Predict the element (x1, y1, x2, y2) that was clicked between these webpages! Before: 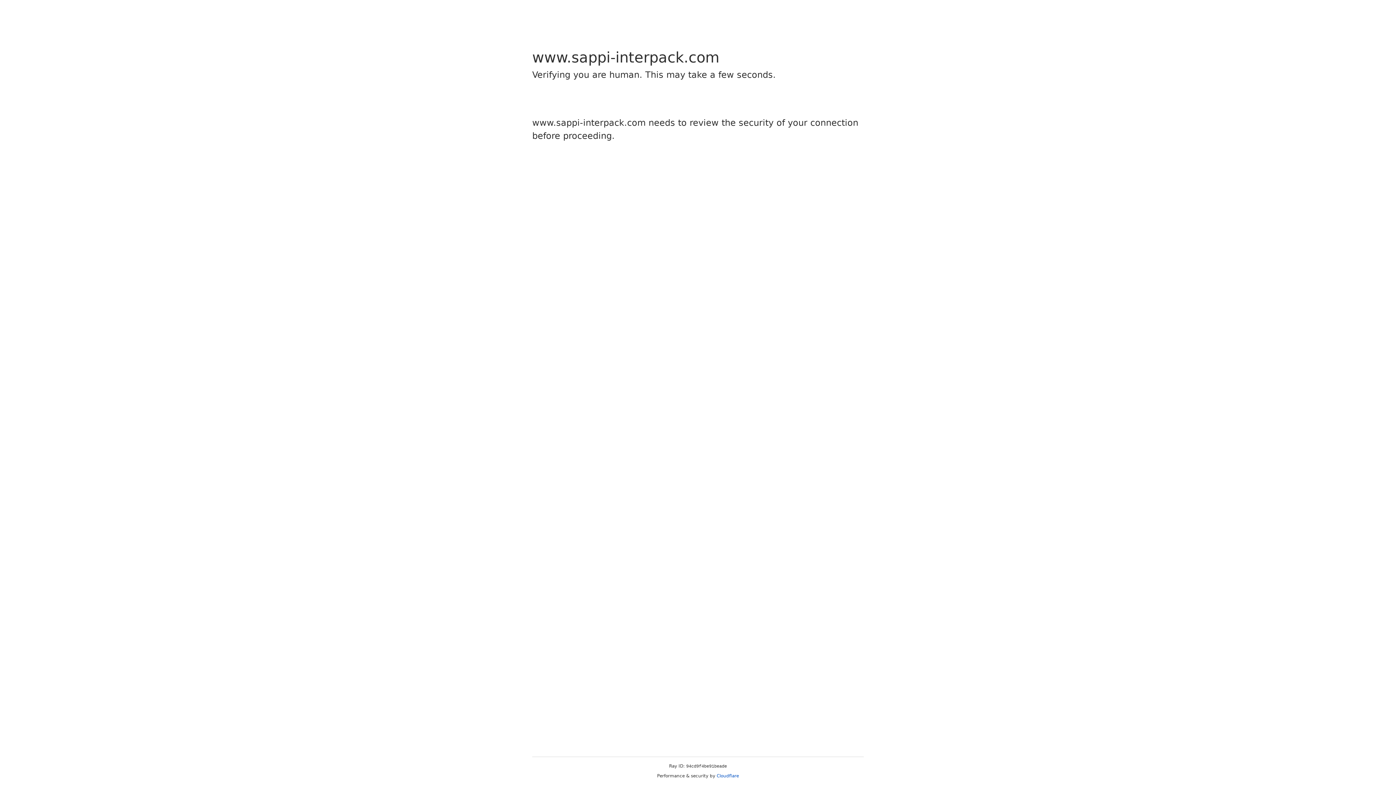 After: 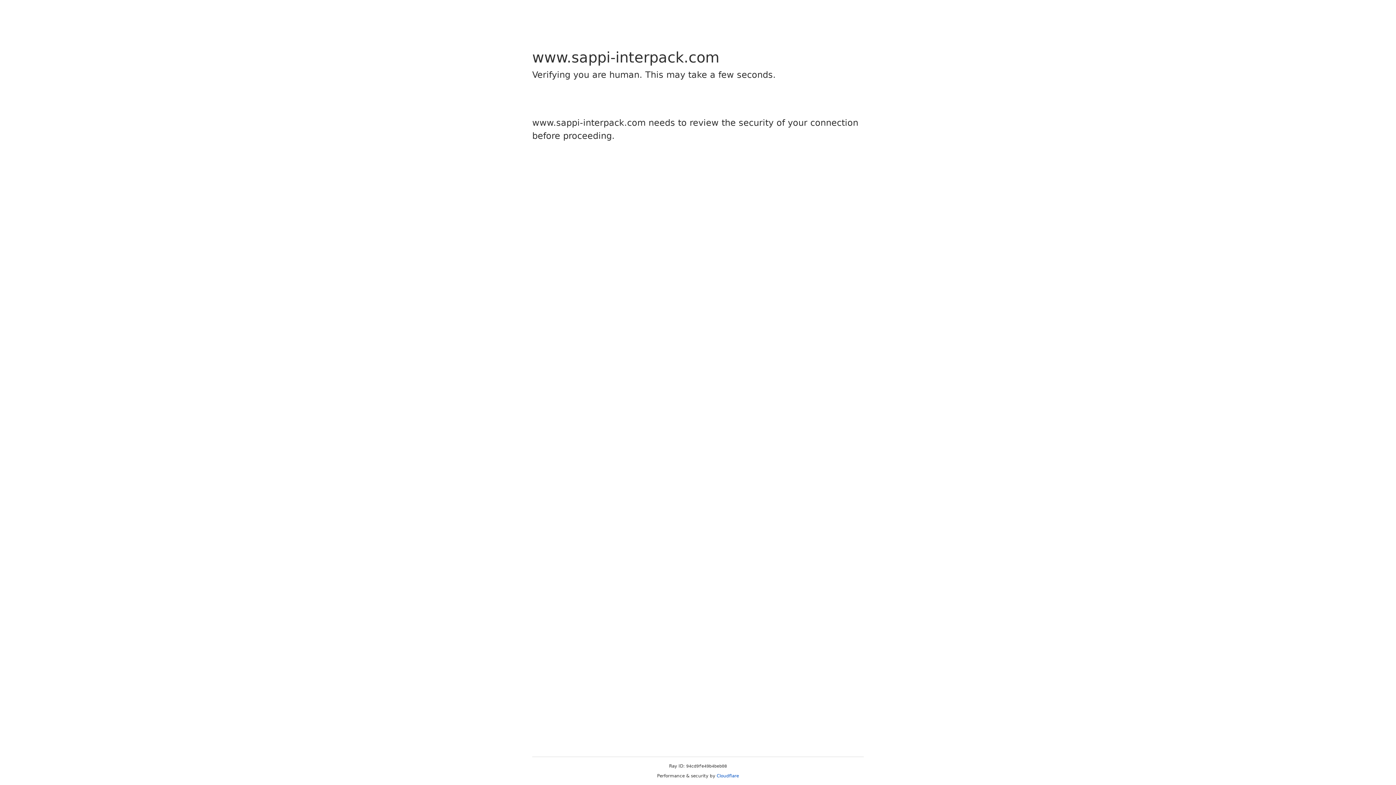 Action: bbox: (716, 773, 739, 778) label: Cloudflare